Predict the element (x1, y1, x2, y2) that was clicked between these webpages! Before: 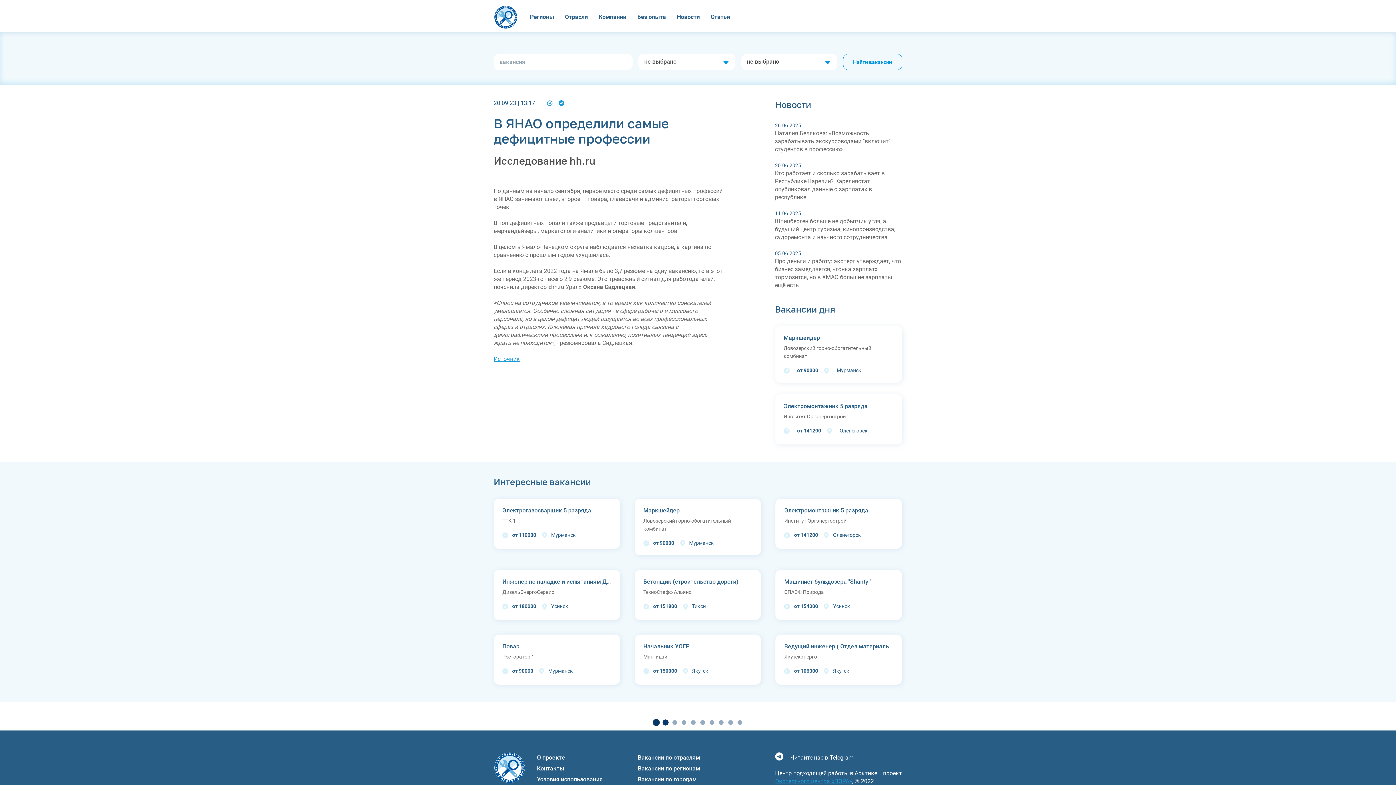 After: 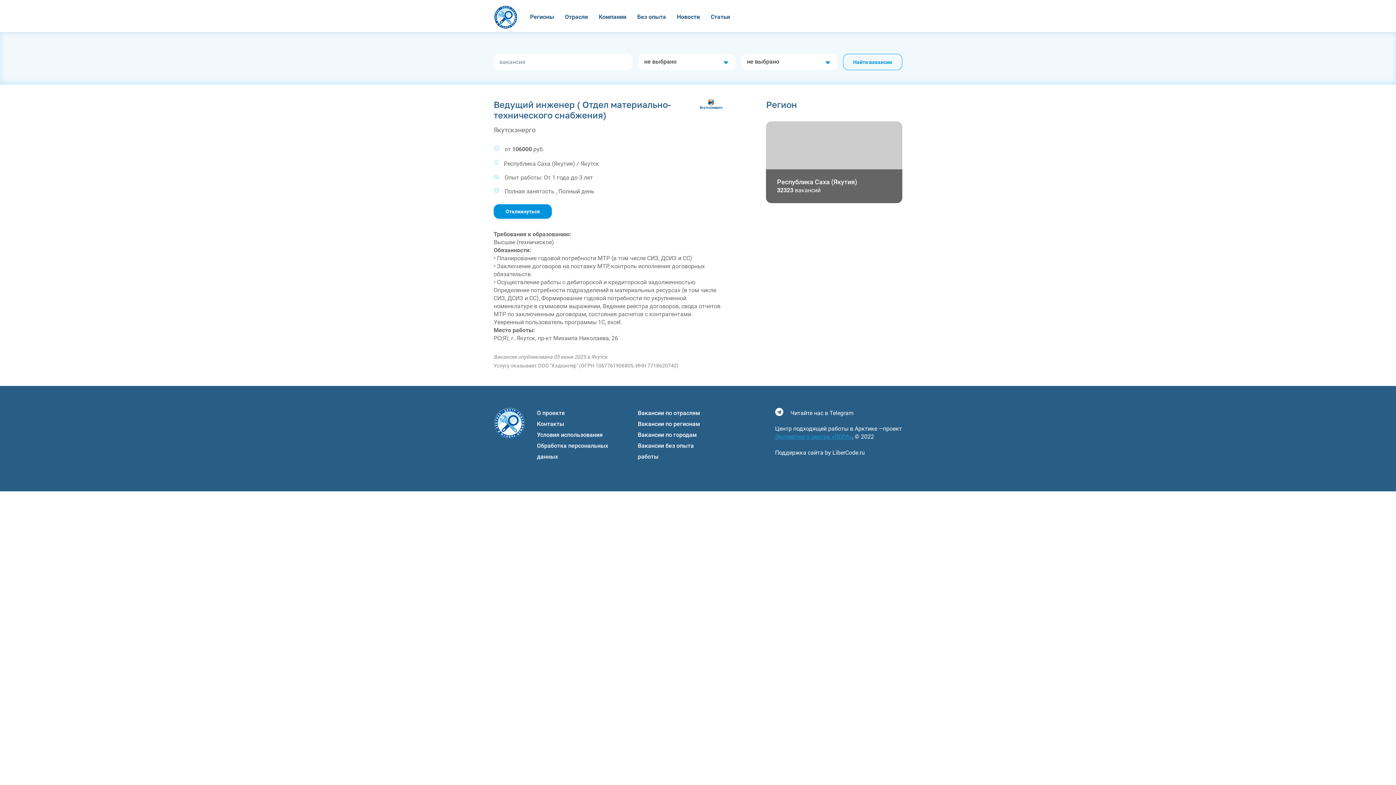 Action: label: Ведущий инженер ( Отдел материально-технического снабжения)
Якутскэнерго
 от 106000
 Якутск bbox: (775, 634, 902, 685)